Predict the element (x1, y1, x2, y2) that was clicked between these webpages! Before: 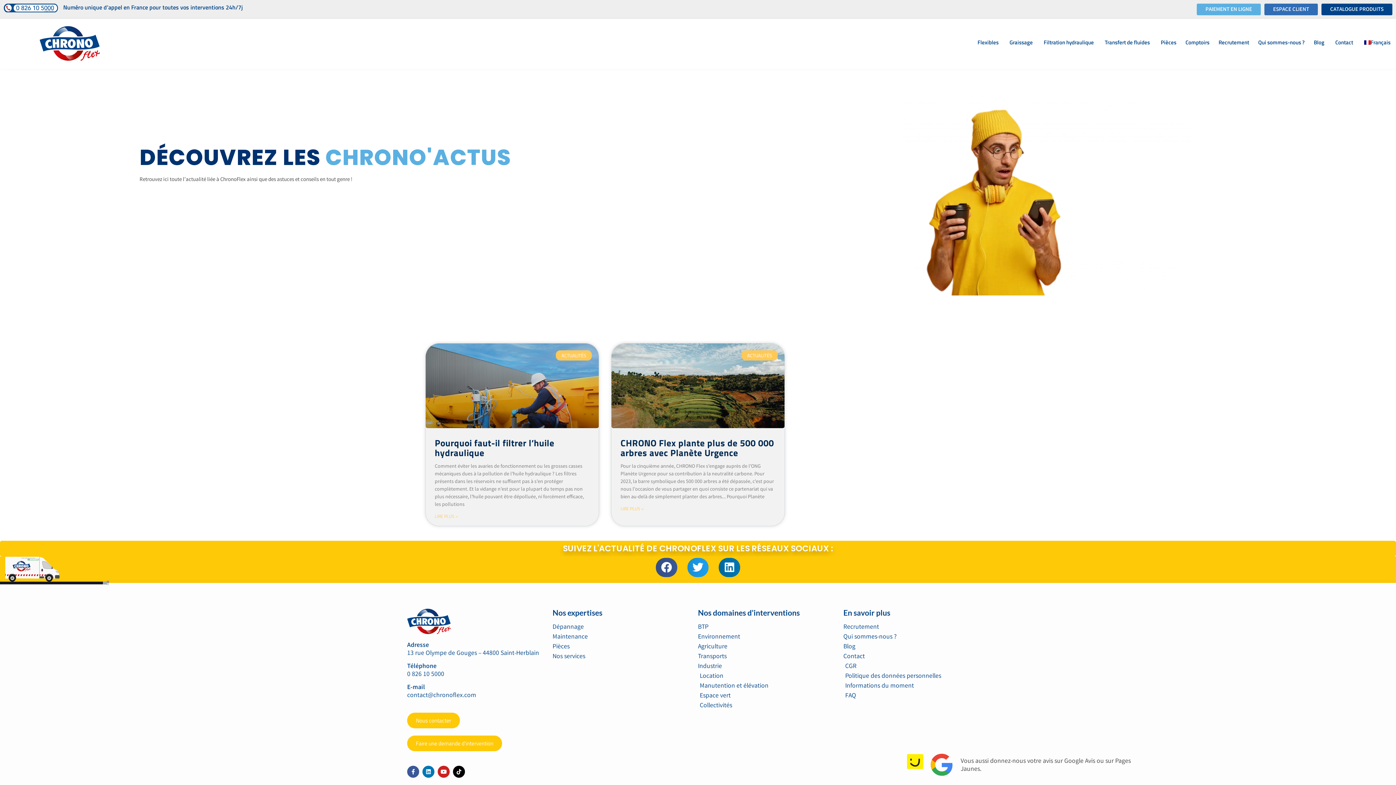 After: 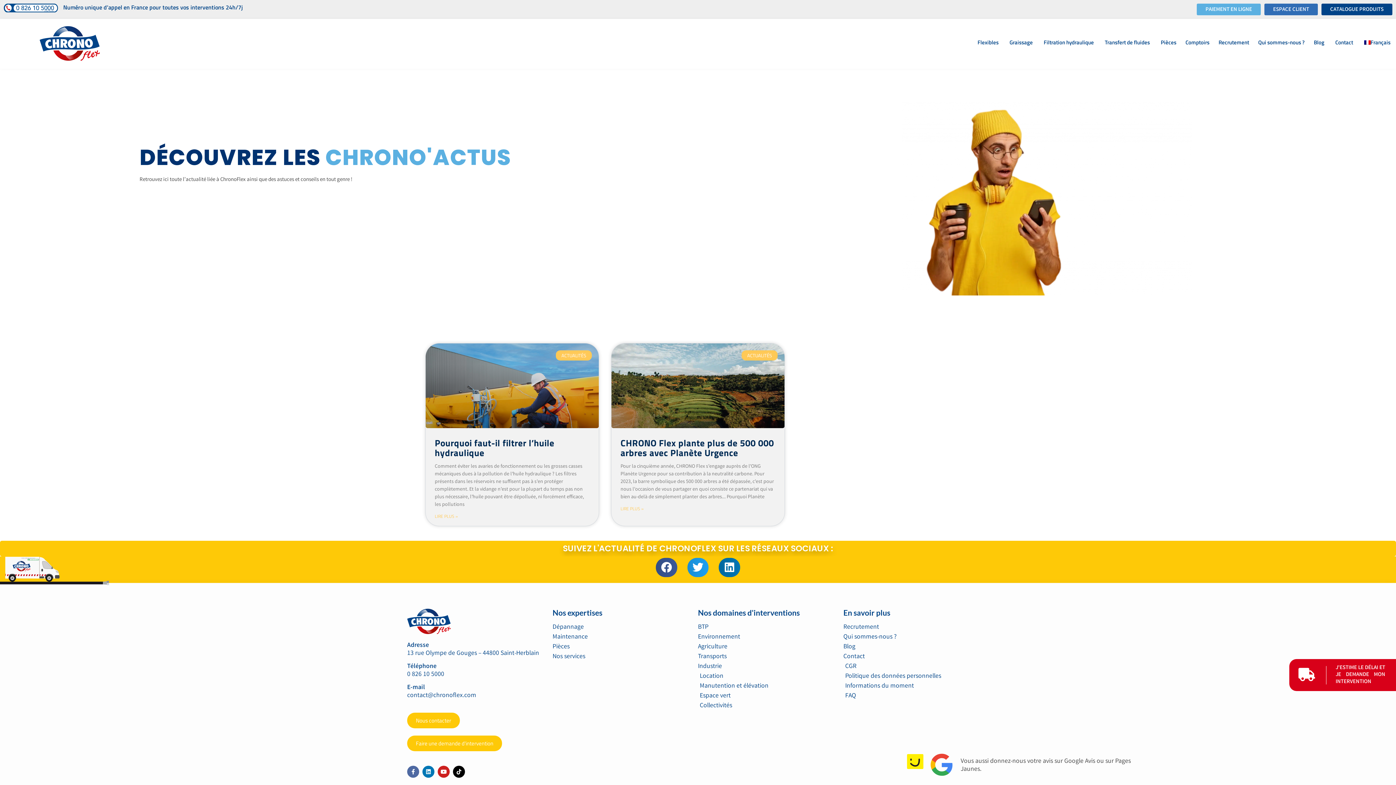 Action: label: Facebook-f bbox: (407, 766, 419, 778)